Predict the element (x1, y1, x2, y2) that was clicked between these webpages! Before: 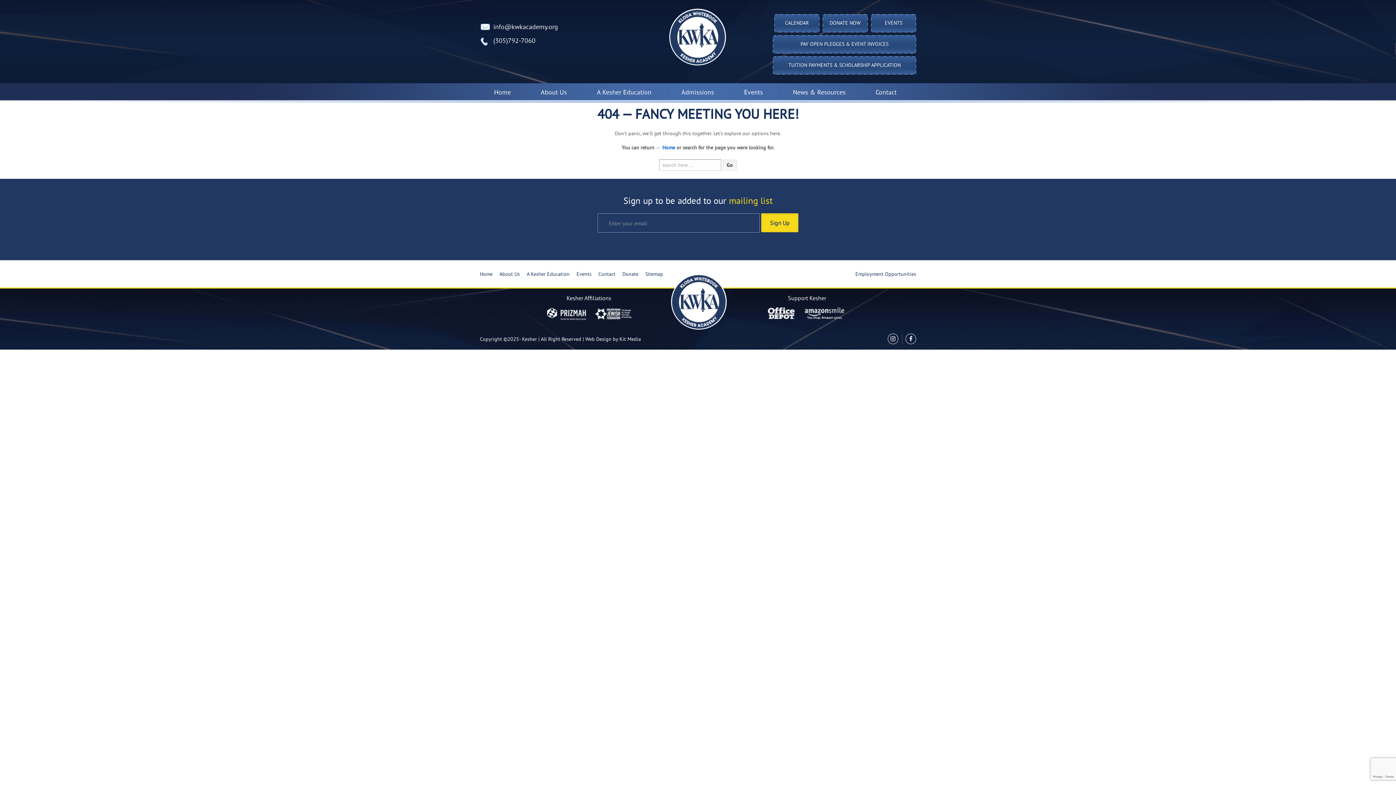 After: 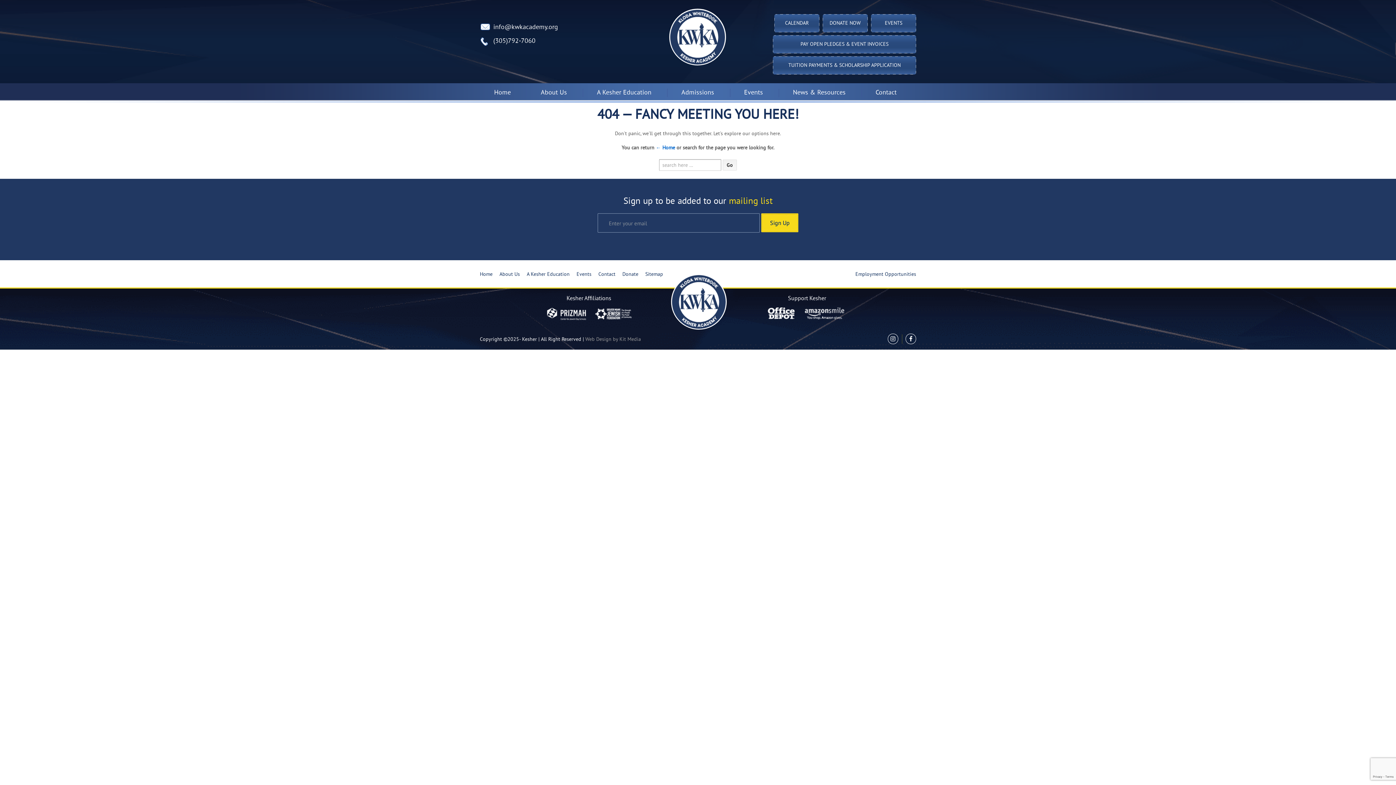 Action: label: Web Design by Kit Media bbox: (585, 336, 641, 342)